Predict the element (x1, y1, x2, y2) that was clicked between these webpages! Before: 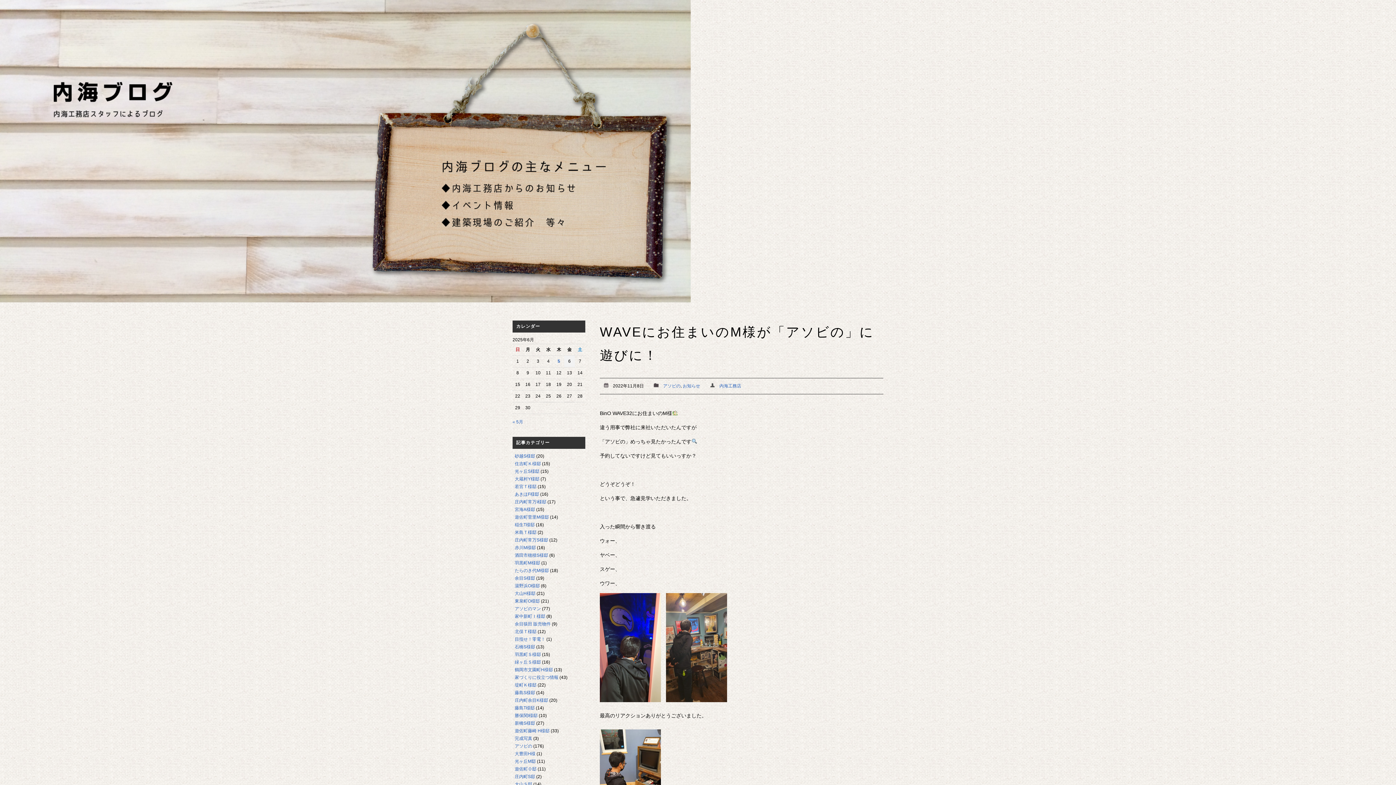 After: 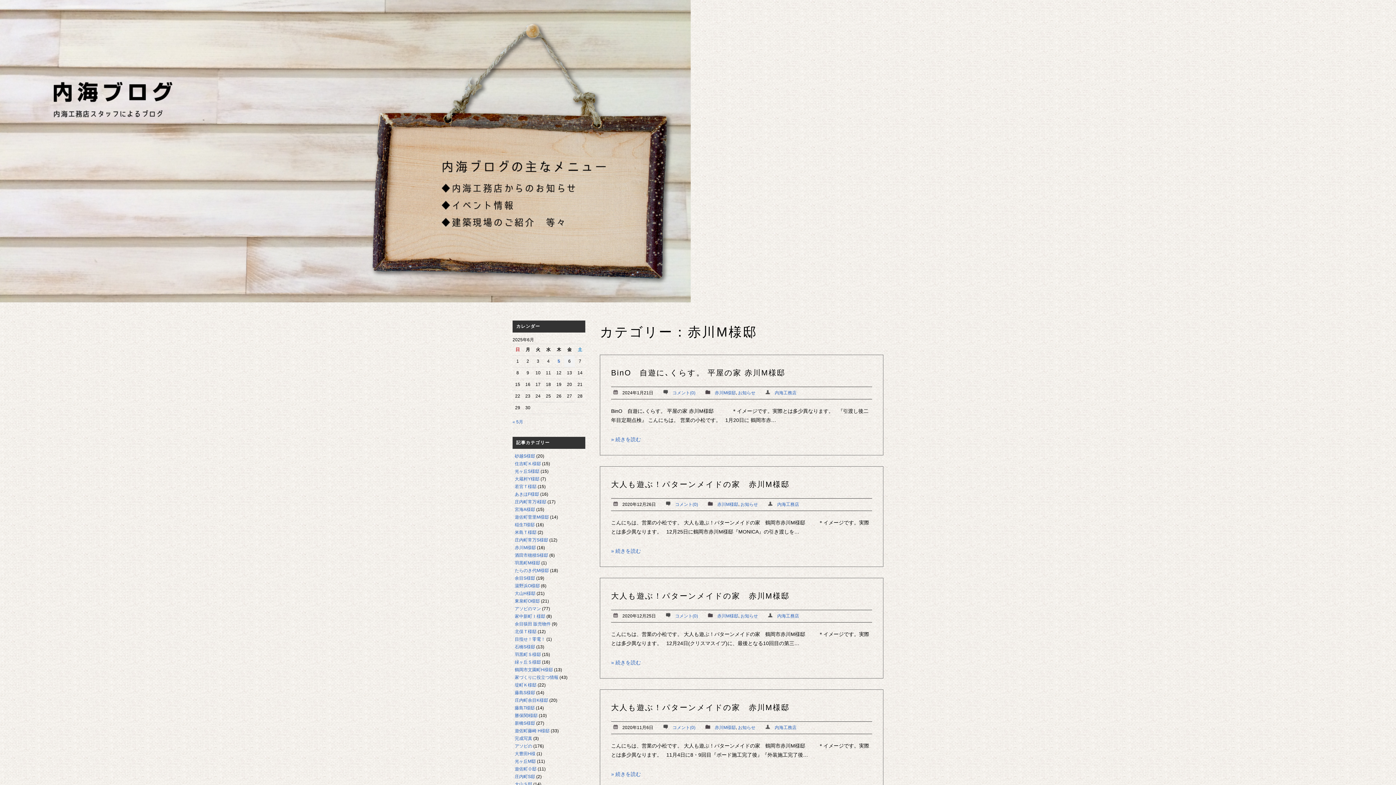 Action: label: 赤川M様邸 bbox: (514, 545, 536, 550)